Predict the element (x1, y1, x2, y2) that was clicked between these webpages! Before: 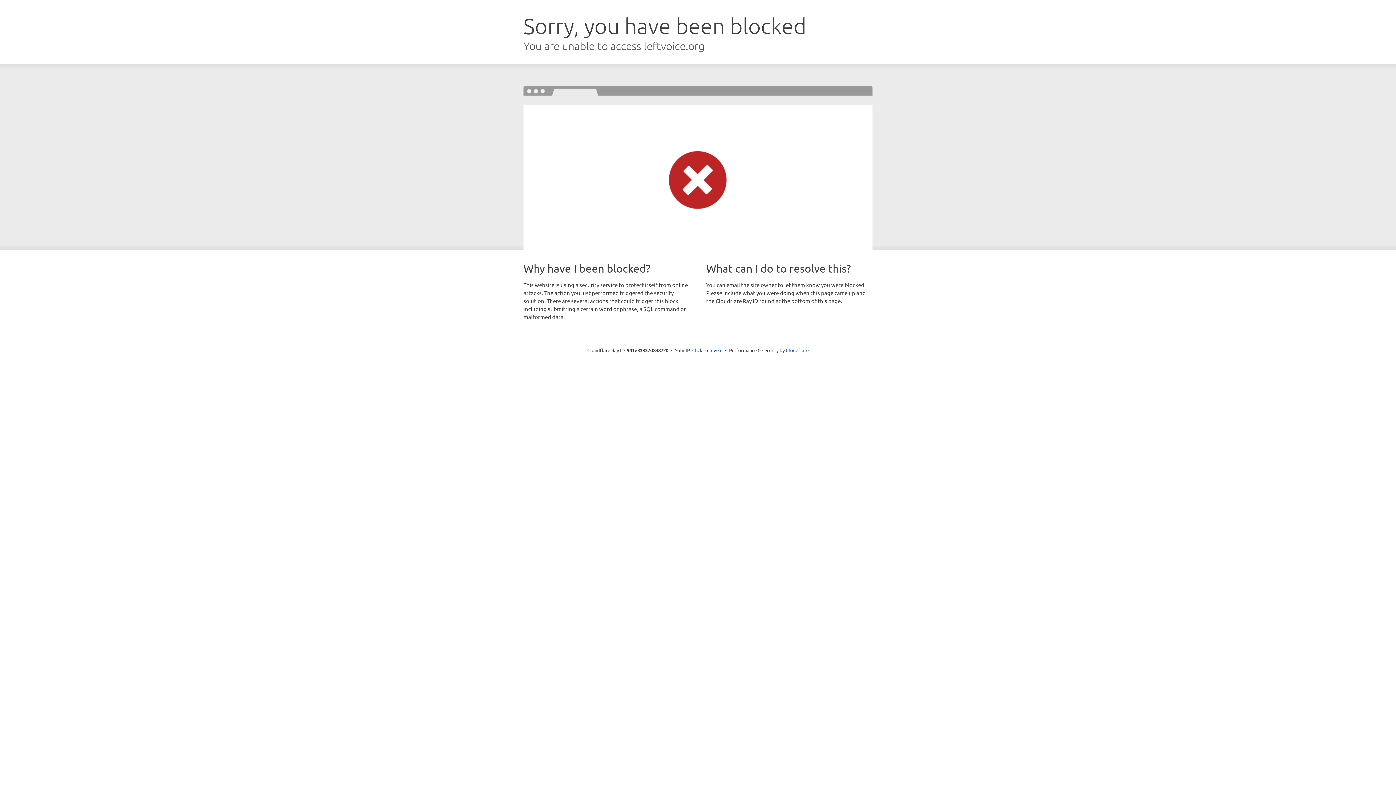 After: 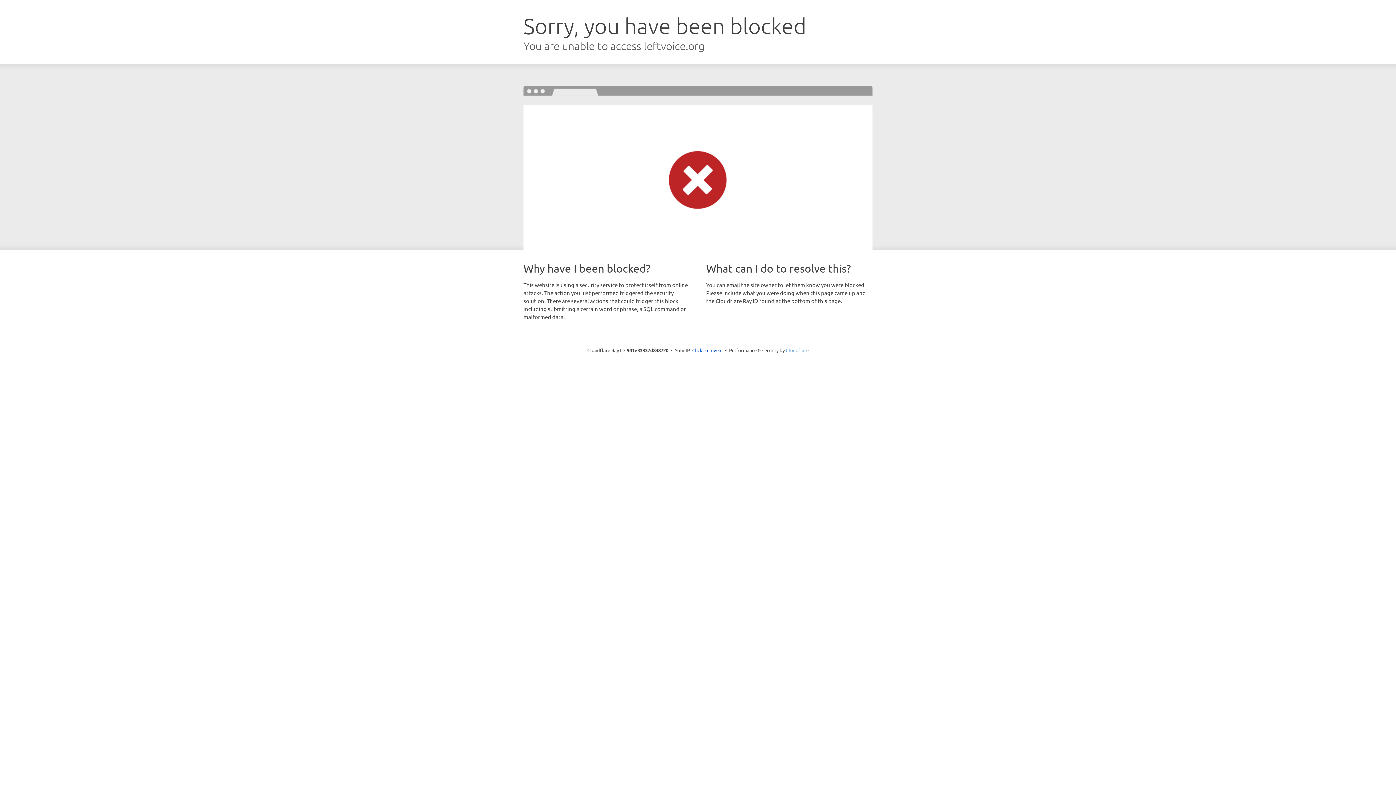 Action: bbox: (786, 347, 808, 353) label: Cloudflare